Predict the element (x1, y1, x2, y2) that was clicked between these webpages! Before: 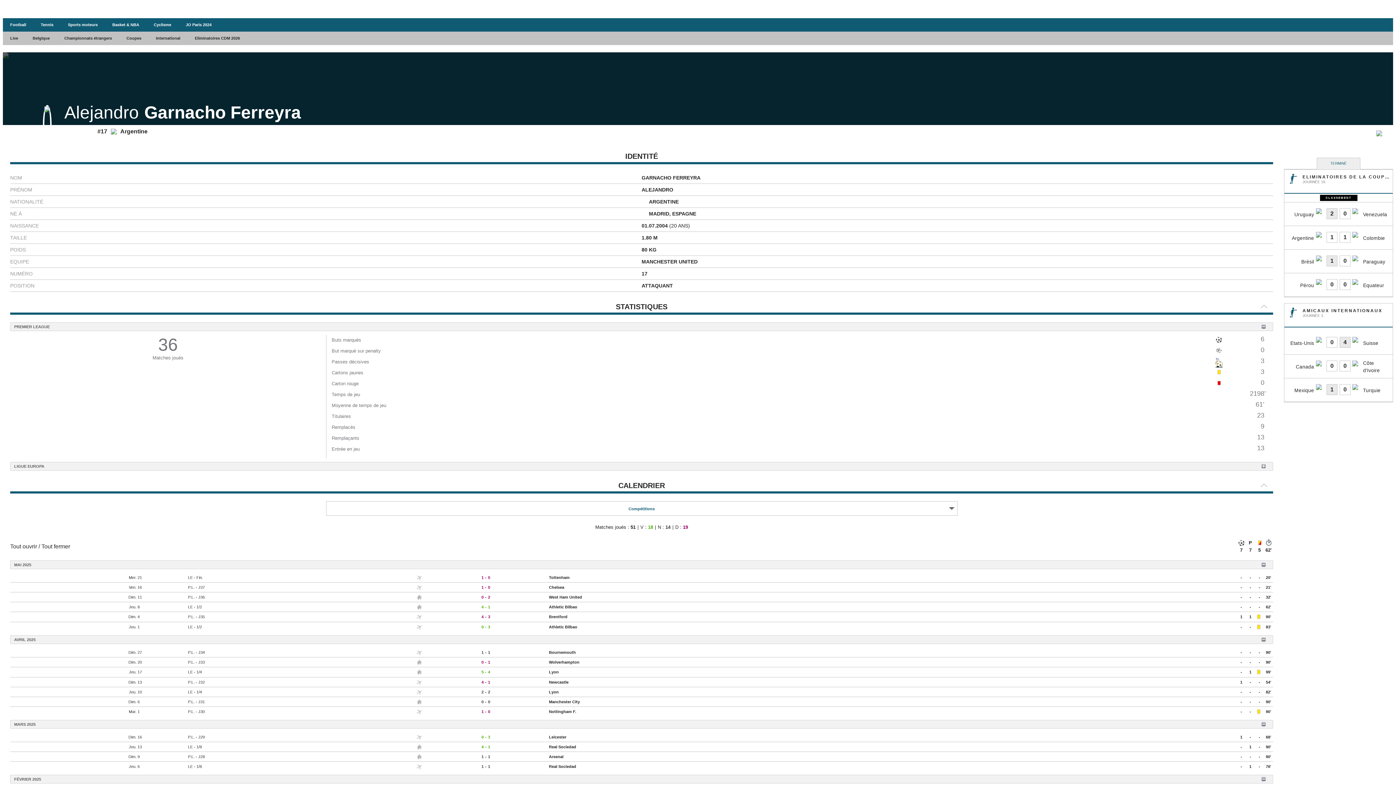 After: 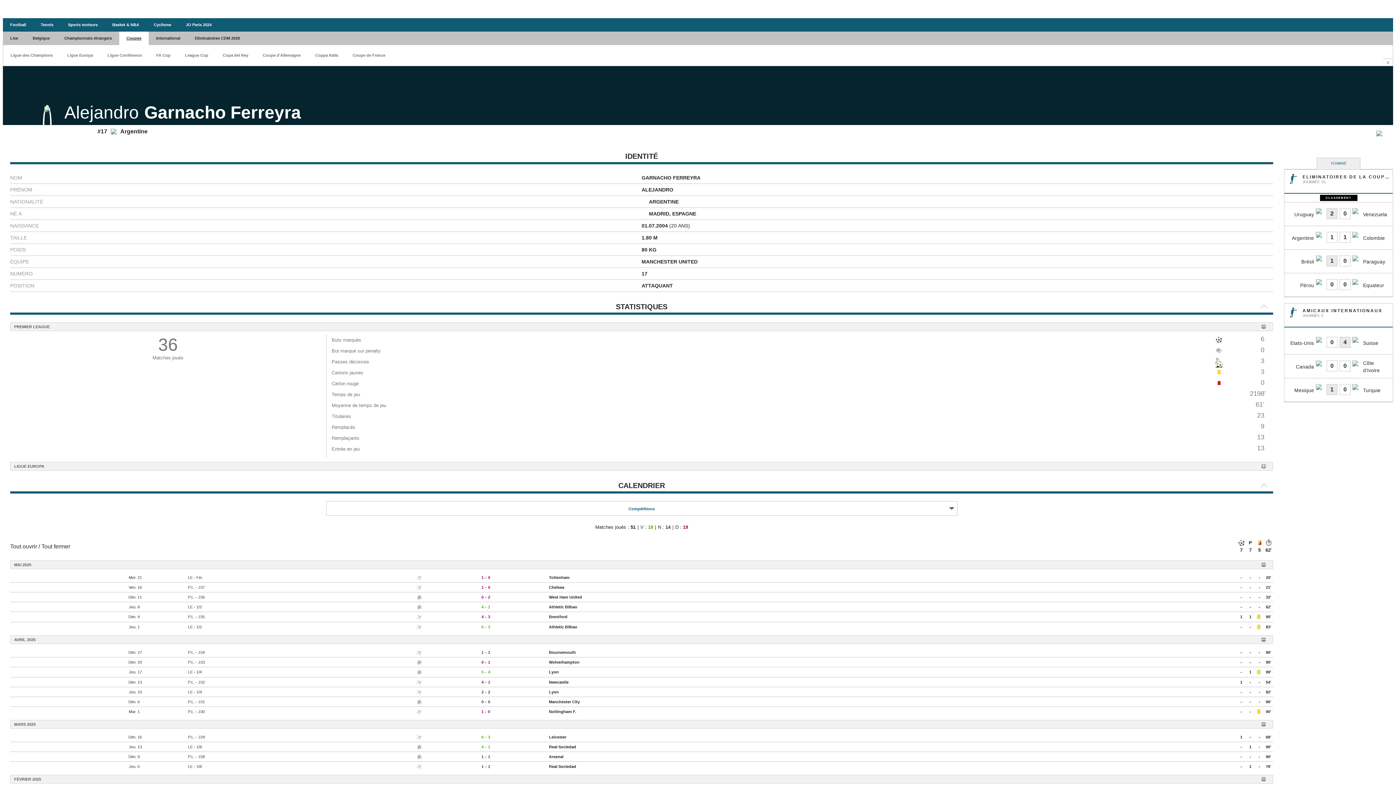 Action: bbox: (119, 31, 148, 45) label: Coupes